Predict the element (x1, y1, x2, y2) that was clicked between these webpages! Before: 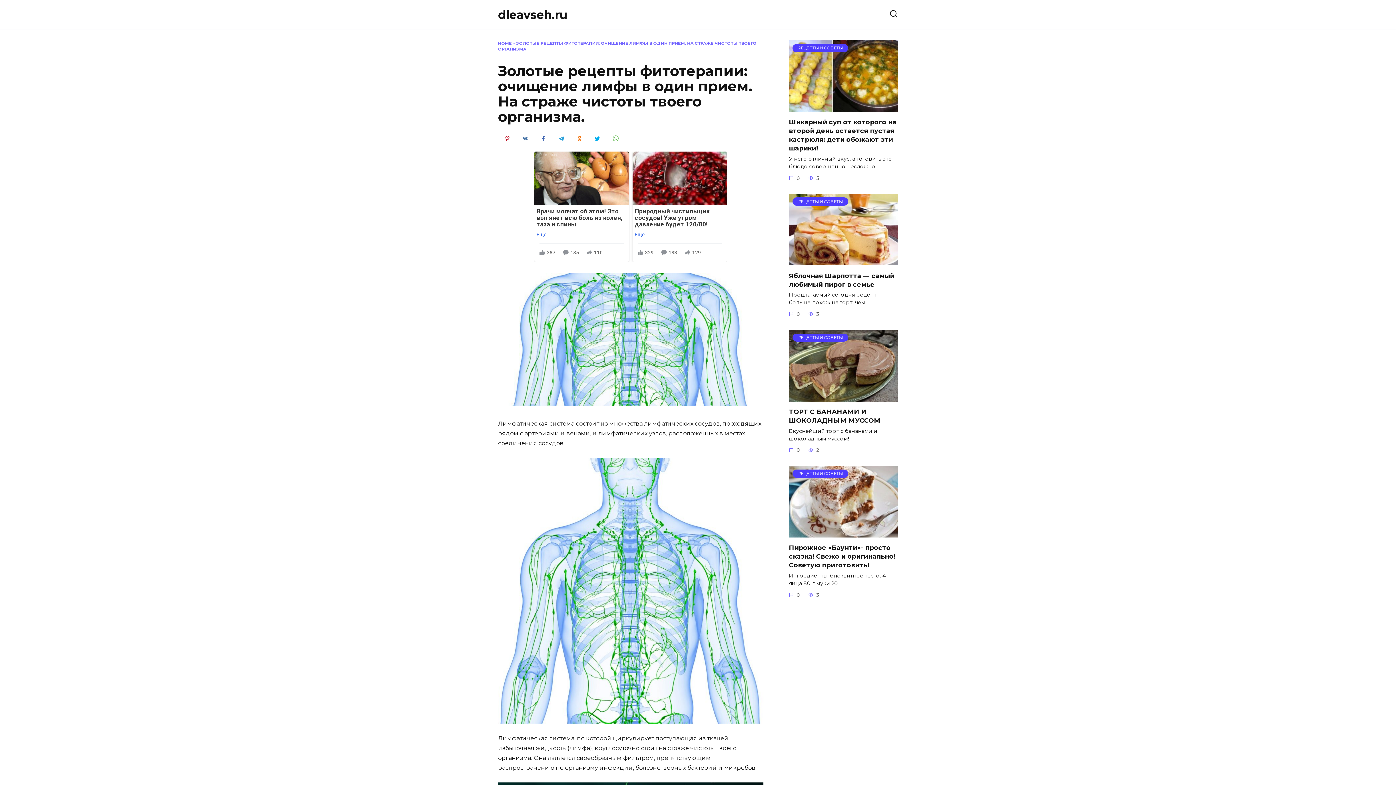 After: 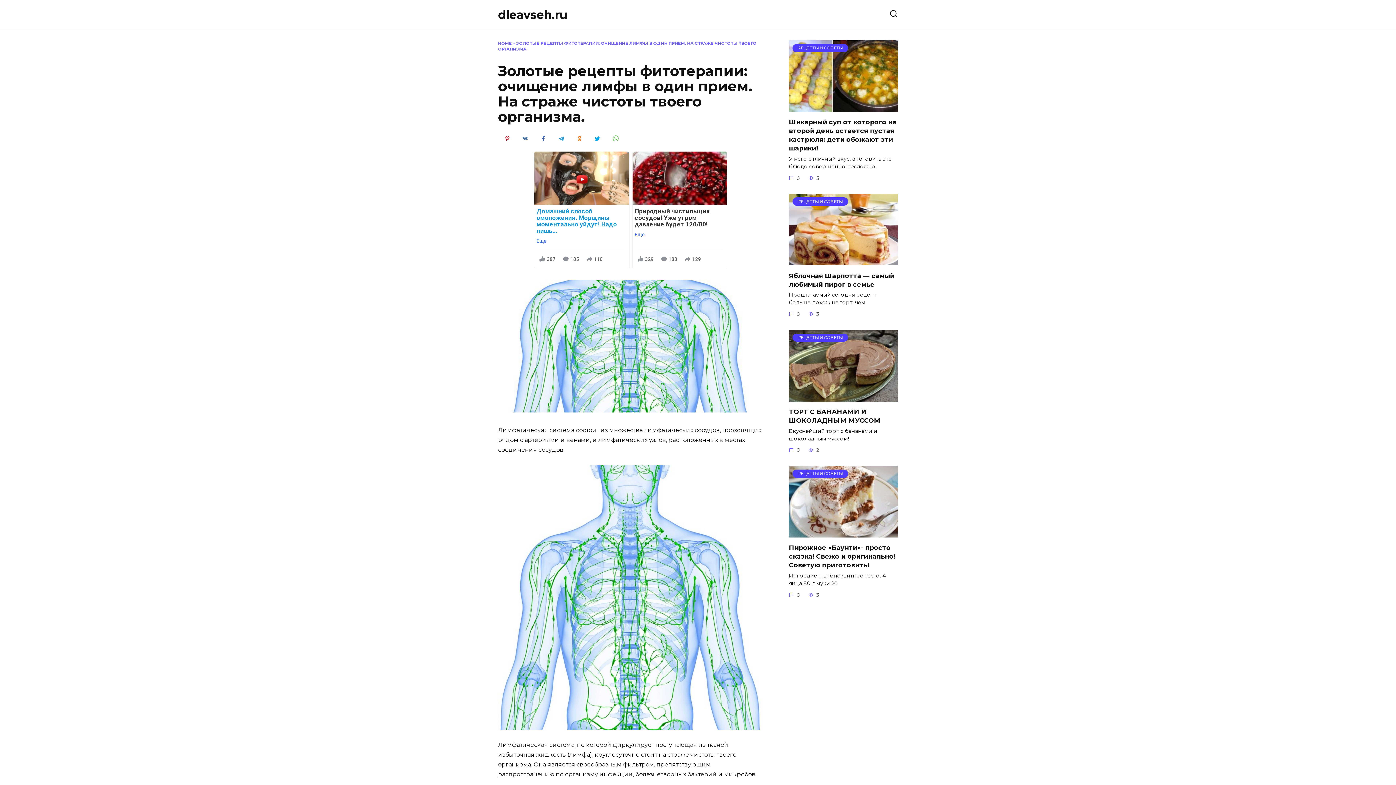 Action: bbox: (534, 151, 629, 261) label: Реклама
Врачи молчат об этом! Это вытянет всю боль из колен, таза и спины

Еще

387
185
110